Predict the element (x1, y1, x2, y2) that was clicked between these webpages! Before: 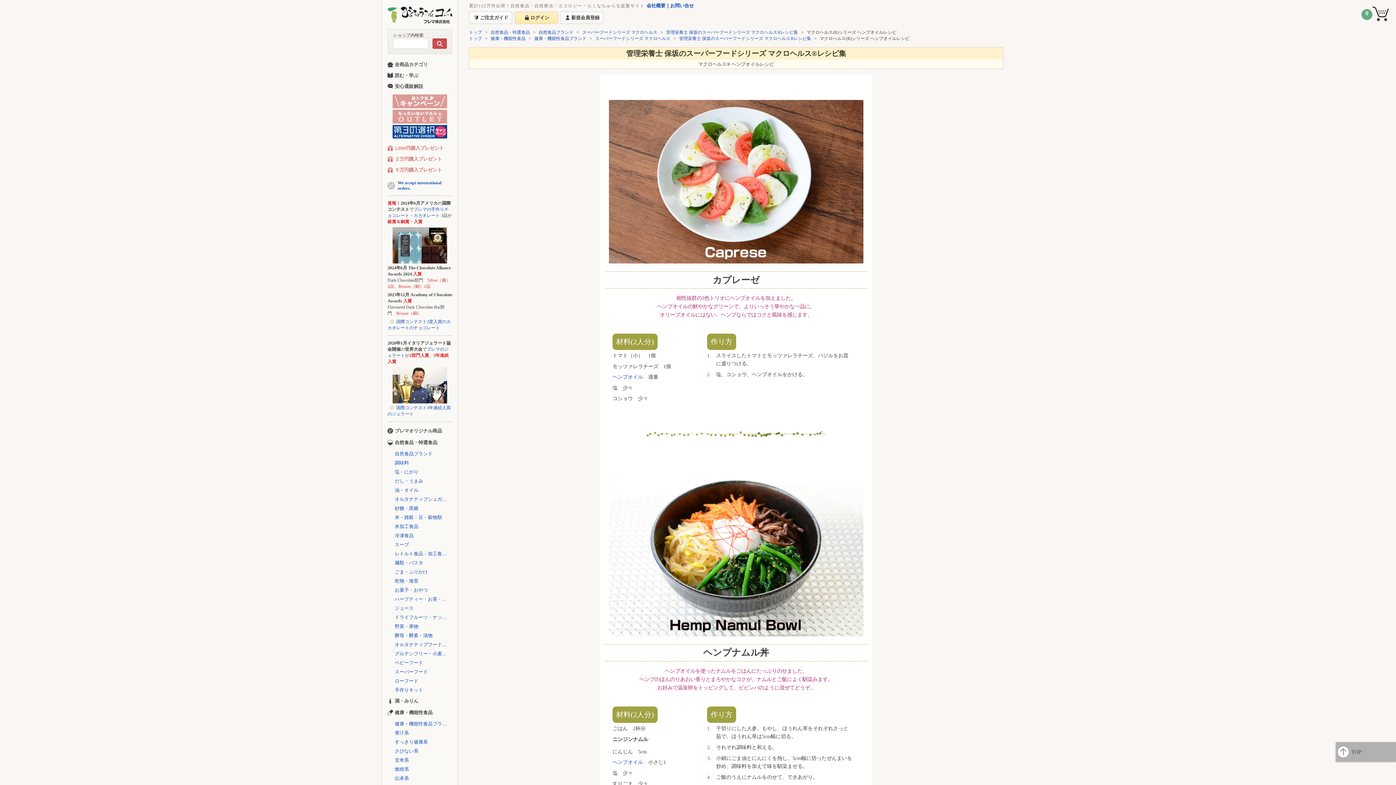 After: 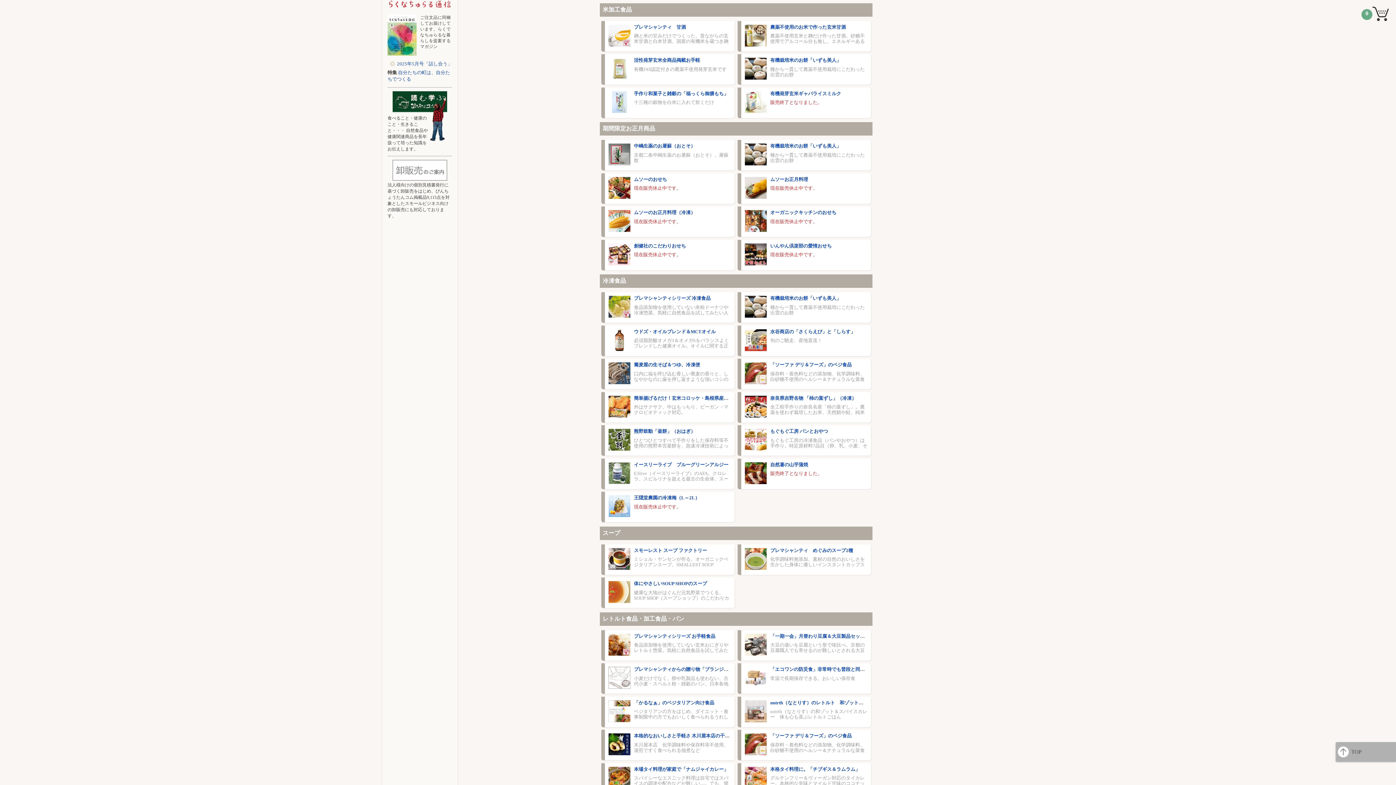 Action: label: 米加工食品 bbox: (393, 522, 452, 531)